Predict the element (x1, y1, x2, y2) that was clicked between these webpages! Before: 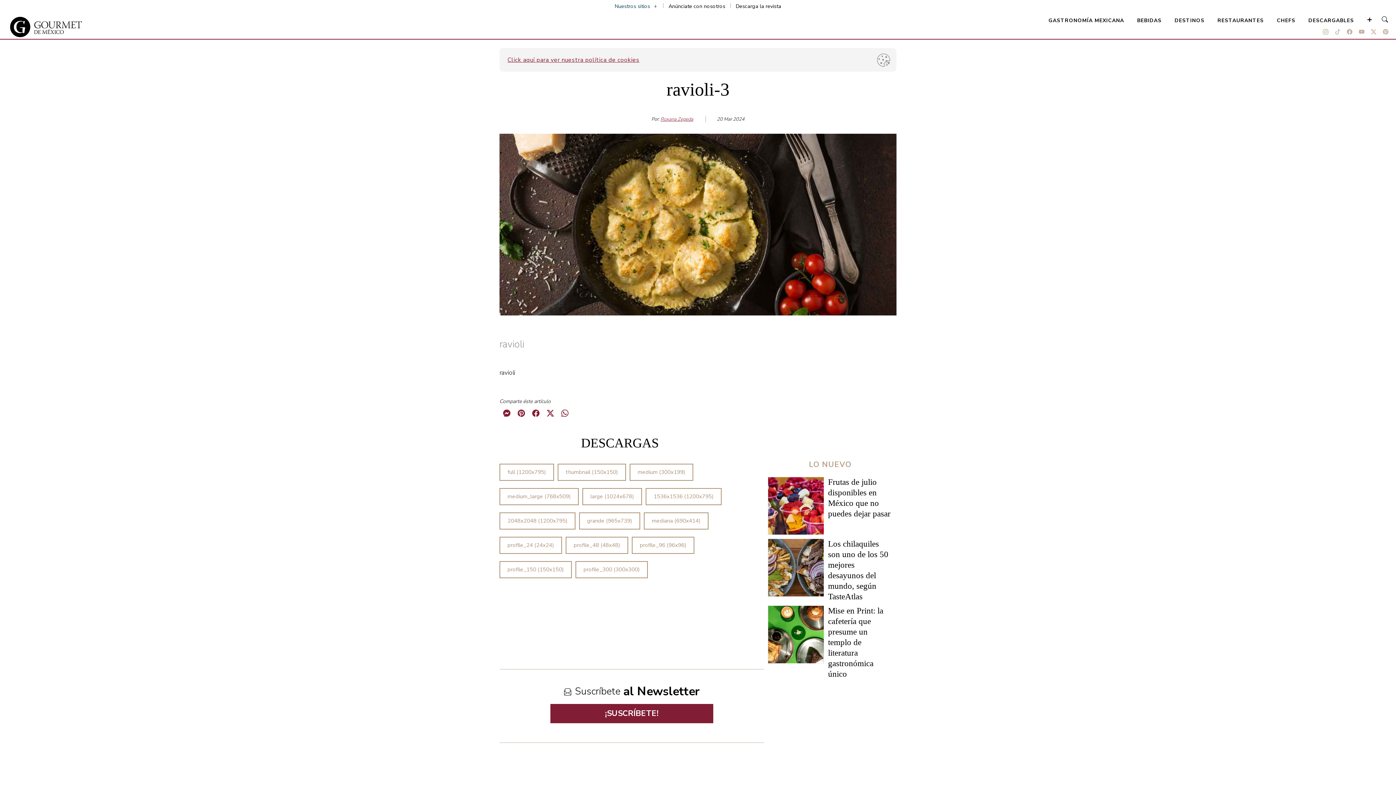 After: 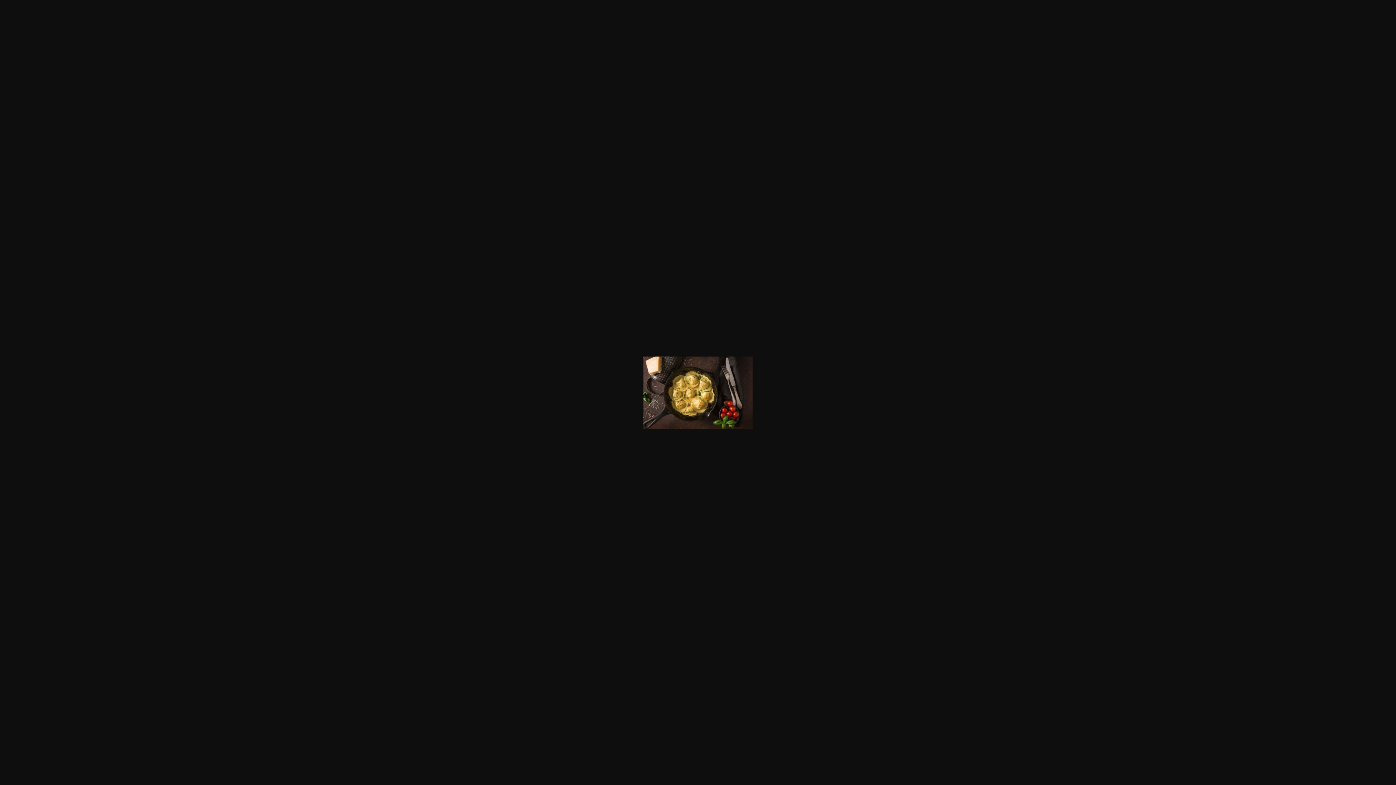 Action: label: medium (300x199) bbox: (637, 468, 685, 476)